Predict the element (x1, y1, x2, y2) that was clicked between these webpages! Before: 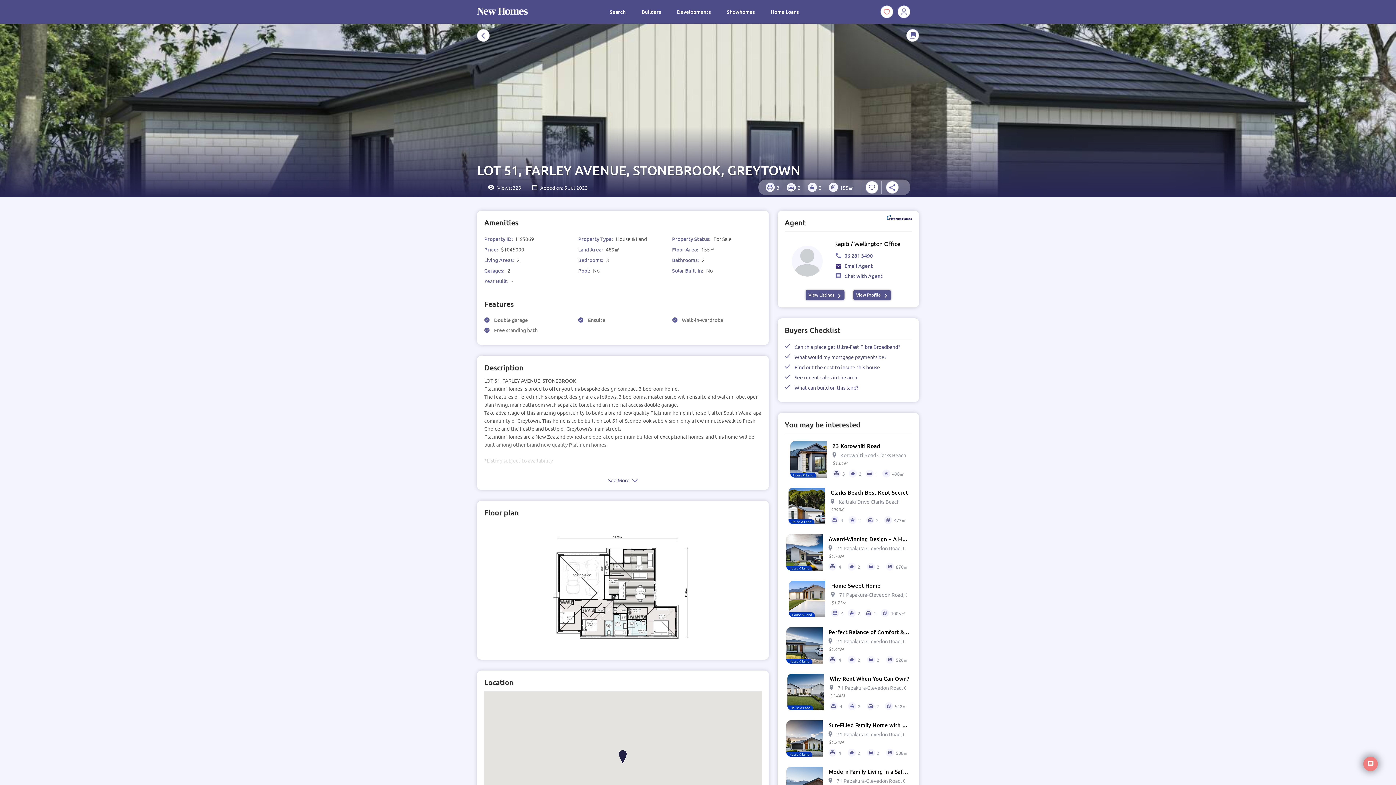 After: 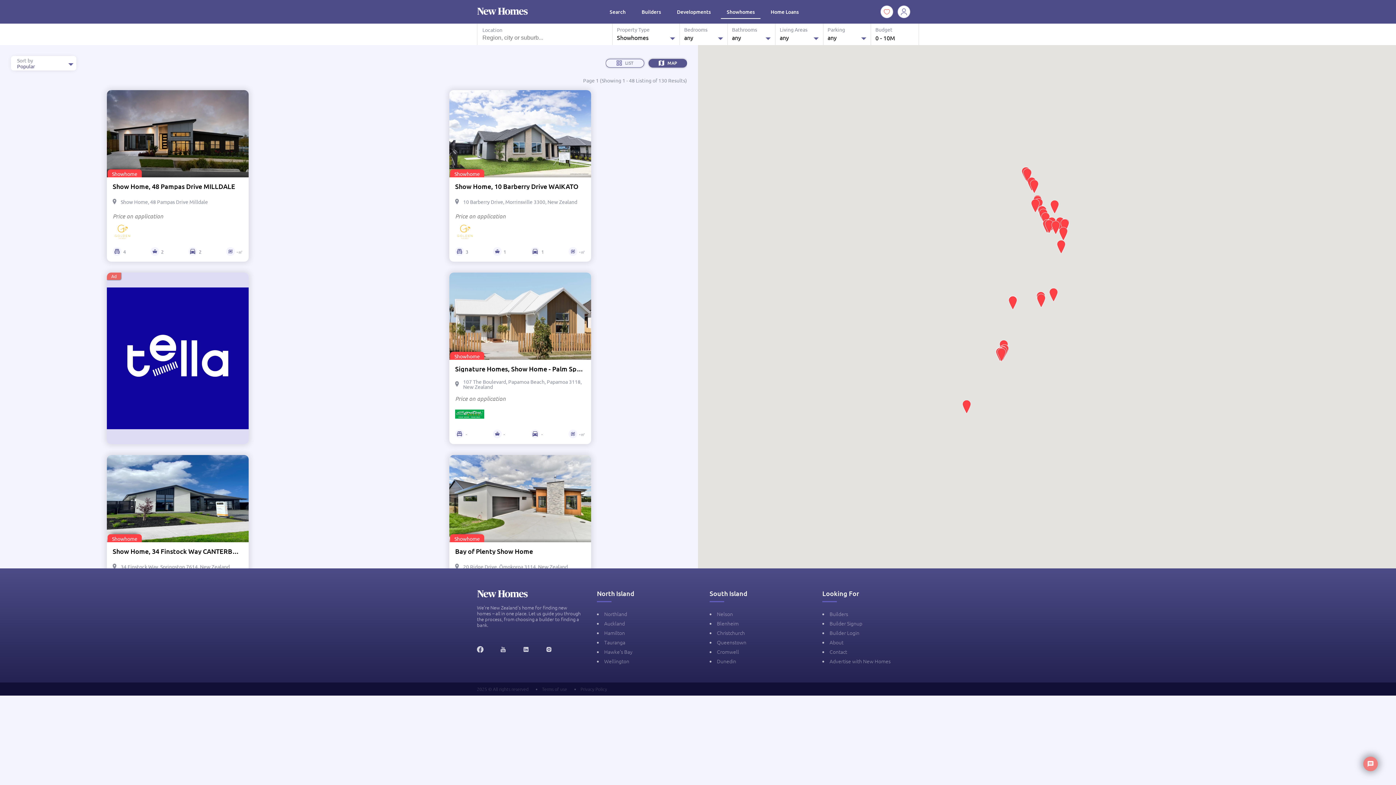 Action: bbox: (721, 7, 760, 16) label: Showhomes